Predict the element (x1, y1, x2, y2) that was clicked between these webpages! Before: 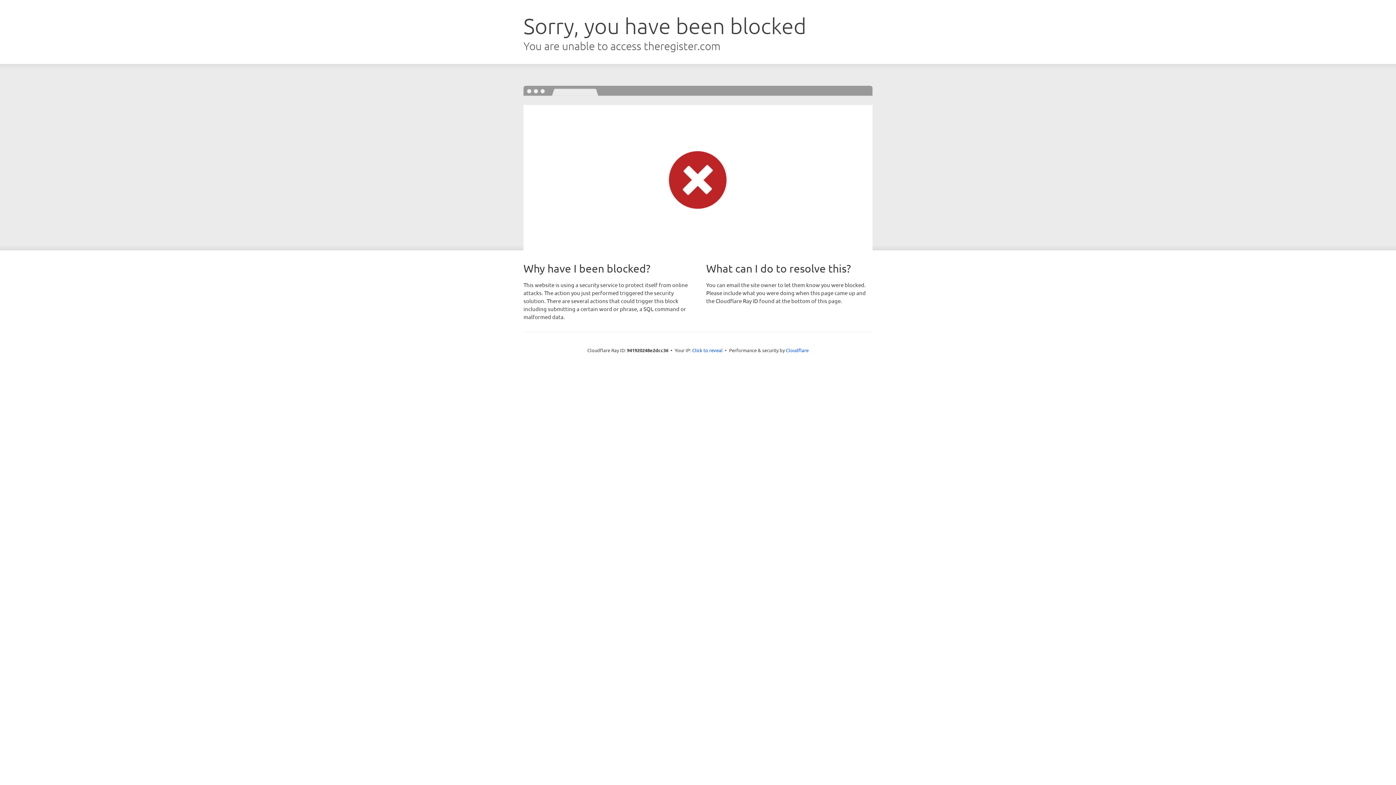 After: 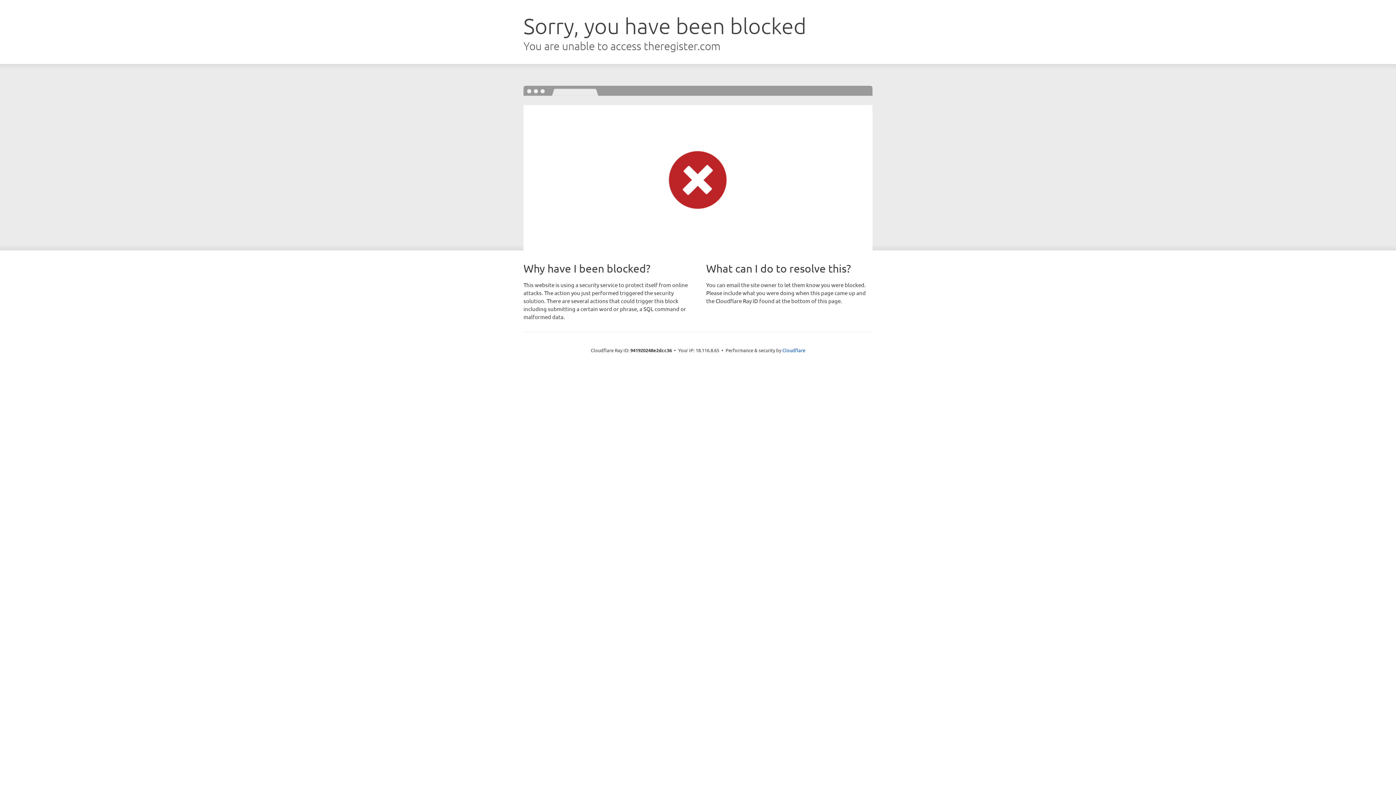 Action: label: Click to reveal bbox: (692, 346, 722, 353)